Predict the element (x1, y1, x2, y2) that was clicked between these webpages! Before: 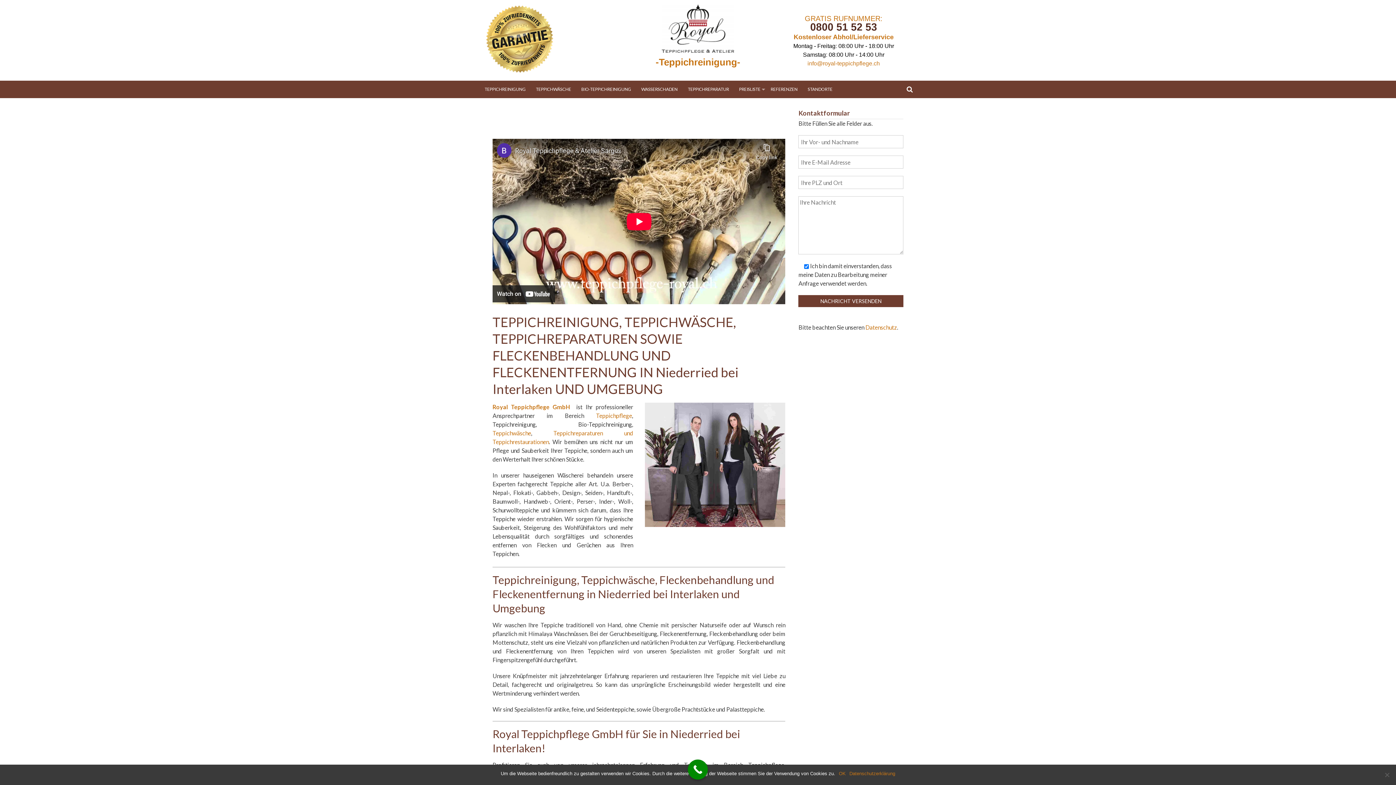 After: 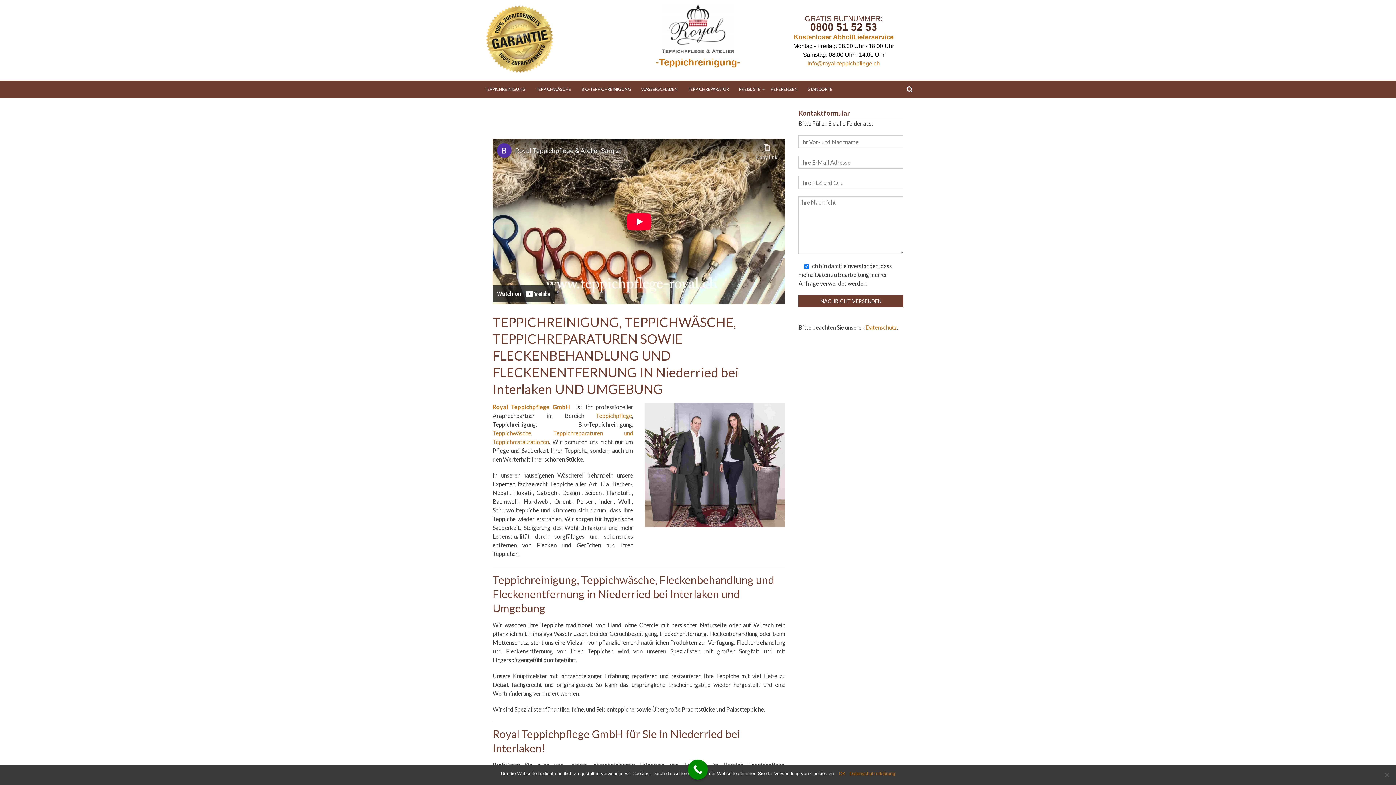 Action: label: GRATIS RUFNUMMER: bbox: (804, 14, 882, 22)